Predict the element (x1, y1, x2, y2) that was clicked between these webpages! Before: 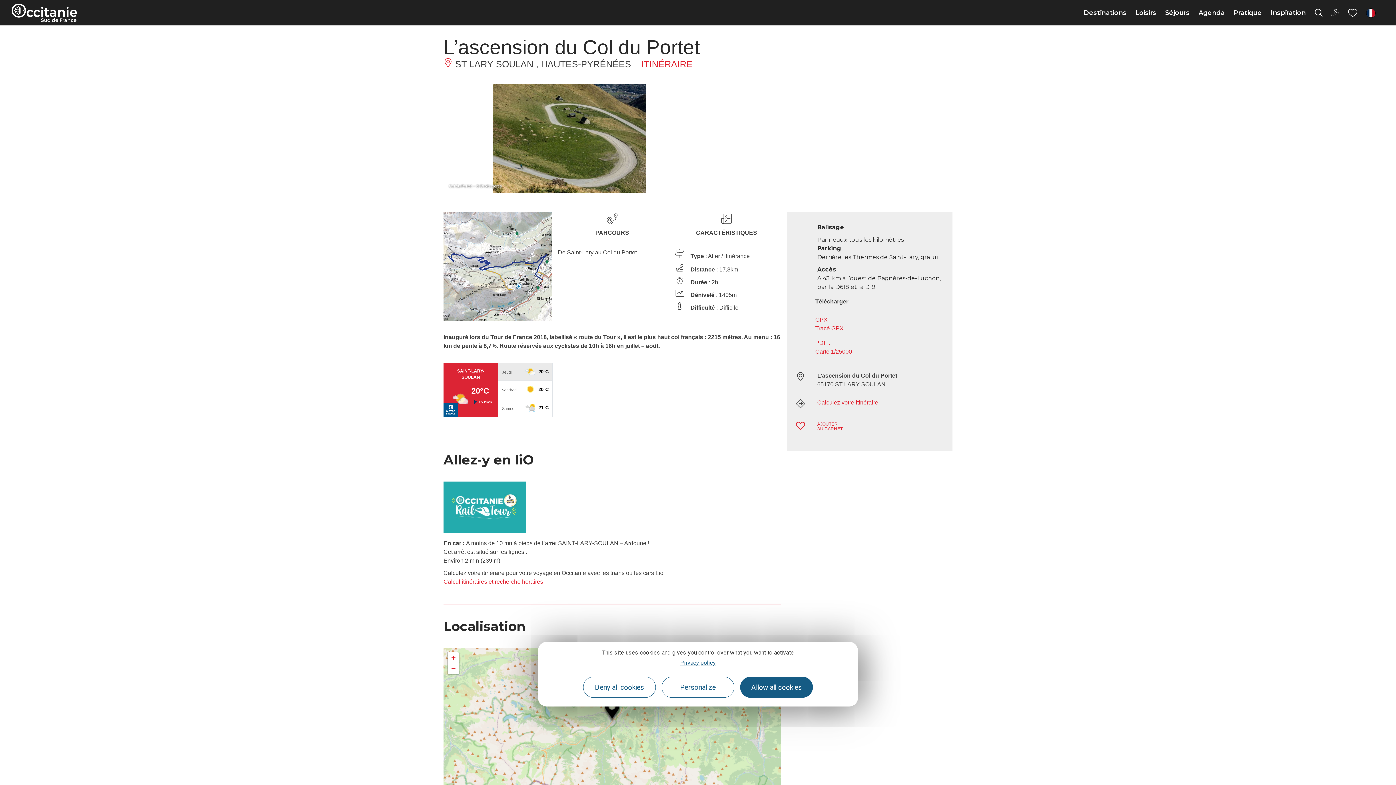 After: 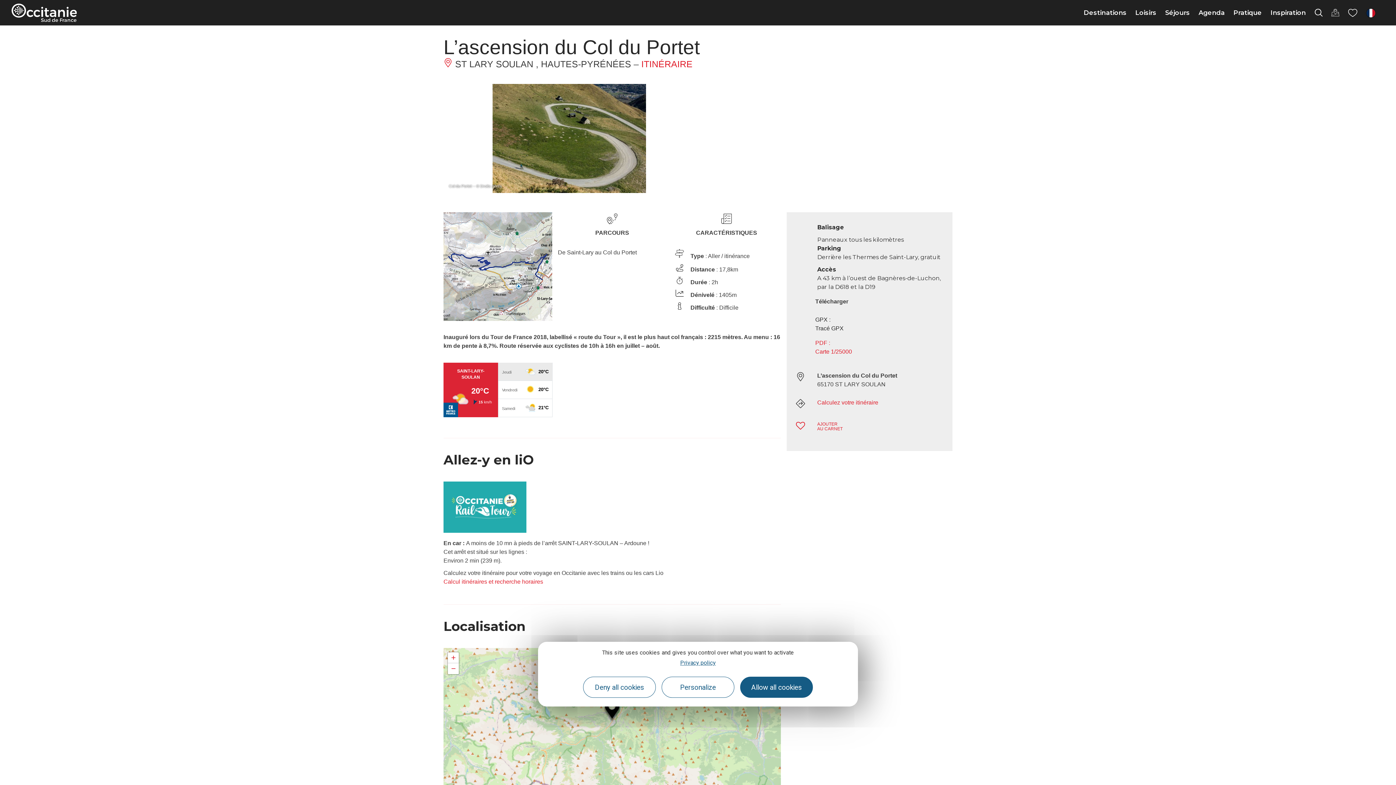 Action: bbox: (784, 315, 955, 339) label: GPX :
Tracé GPX